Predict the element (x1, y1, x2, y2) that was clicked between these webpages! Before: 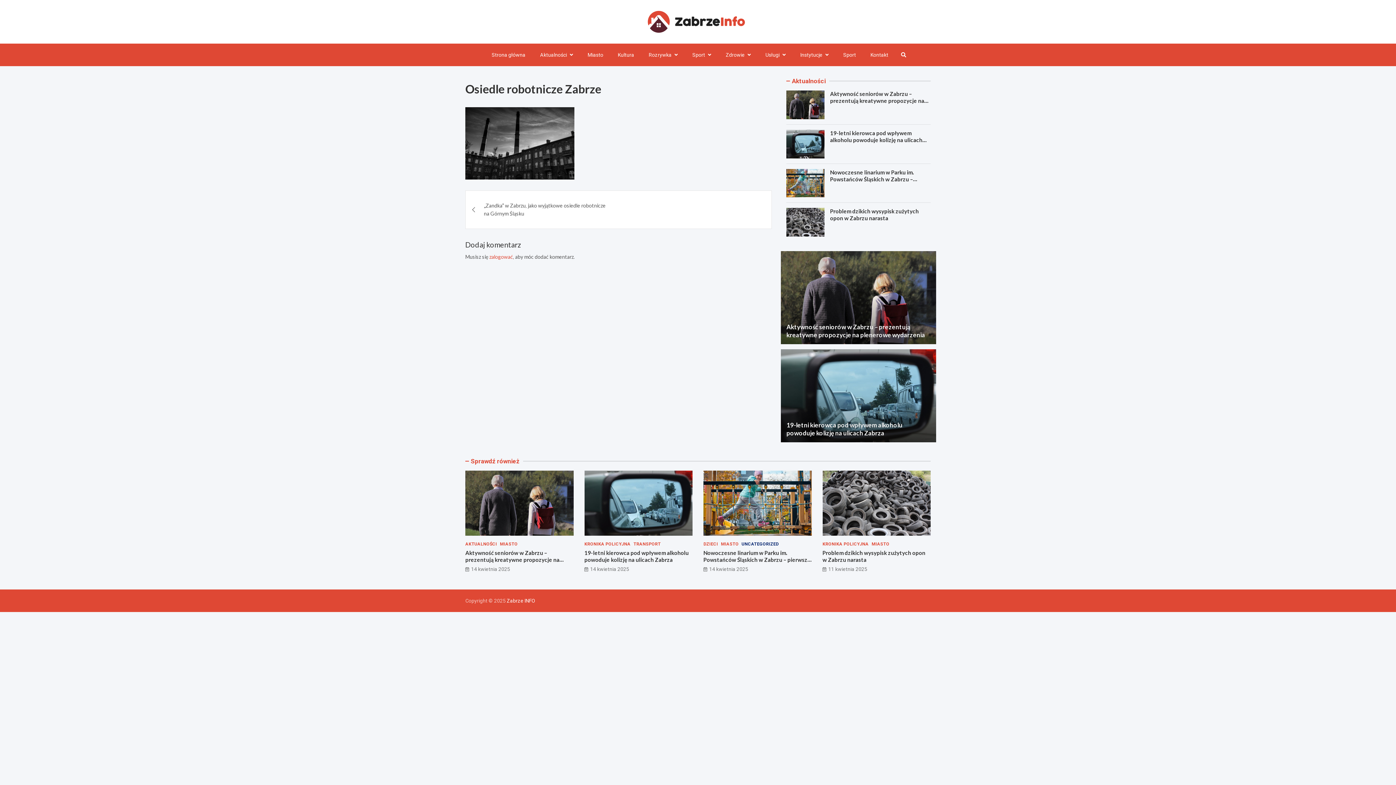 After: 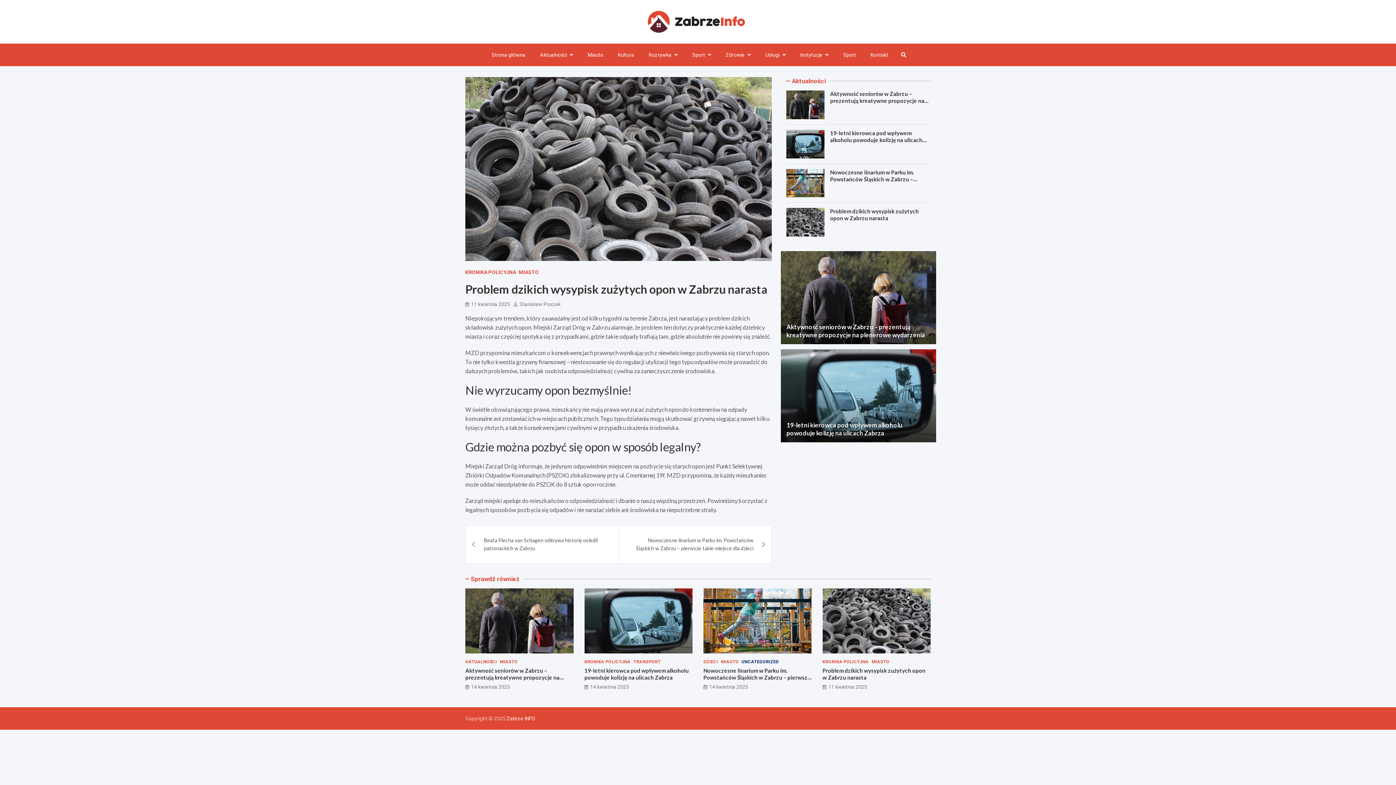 Action: label: Problem dzikich wysypisk zużytych opon w Zabrzu narasta bbox: (830, 208, 919, 221)